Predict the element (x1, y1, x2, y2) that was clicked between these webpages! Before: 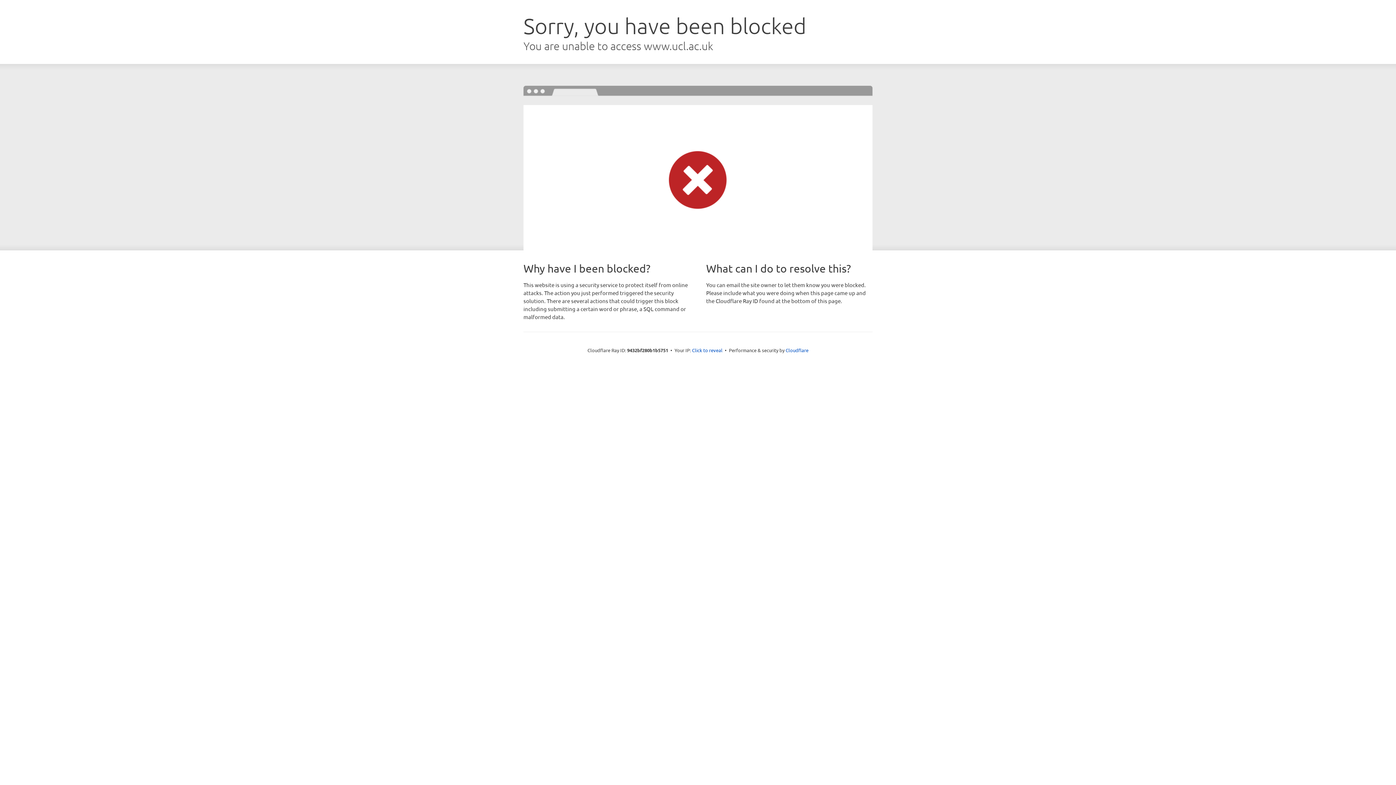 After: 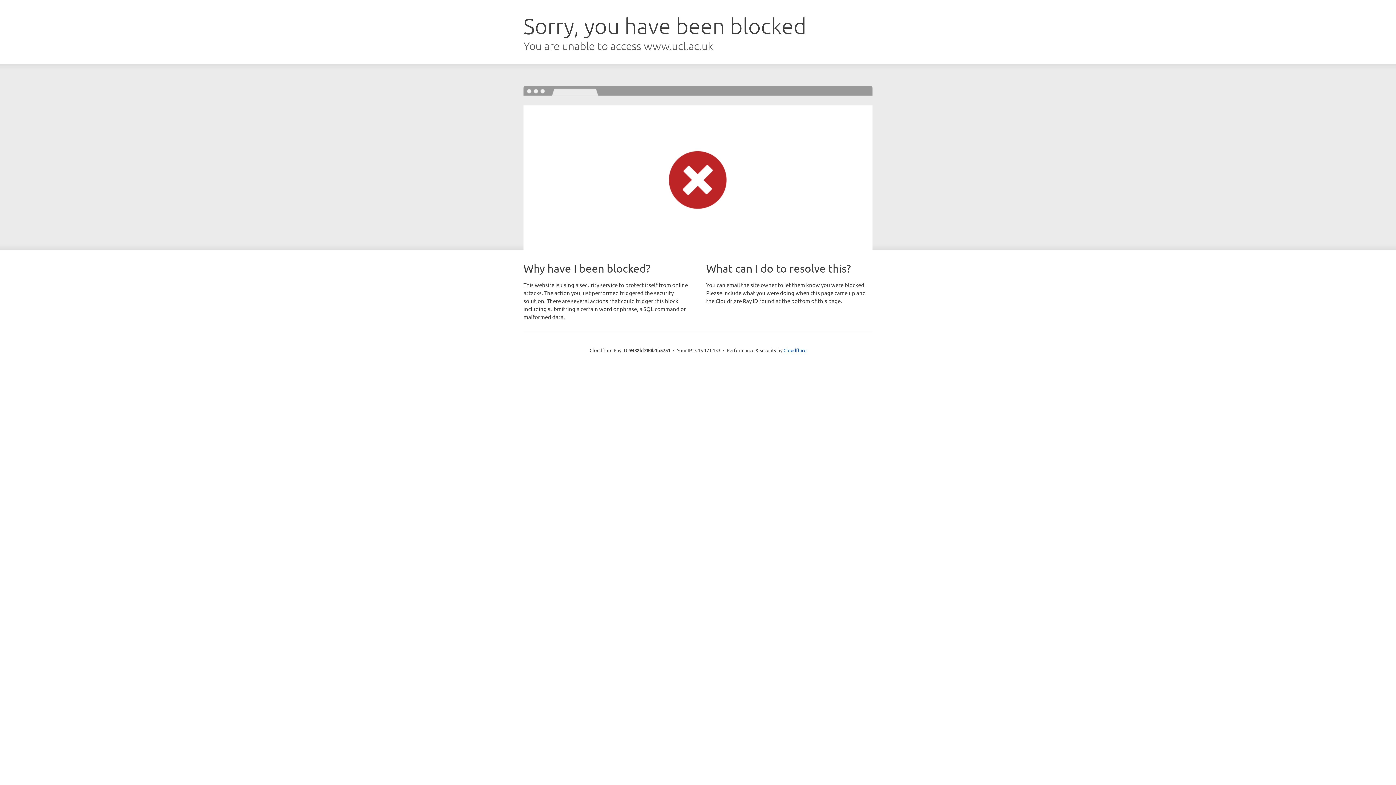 Action: bbox: (692, 346, 722, 353) label: Click to reveal